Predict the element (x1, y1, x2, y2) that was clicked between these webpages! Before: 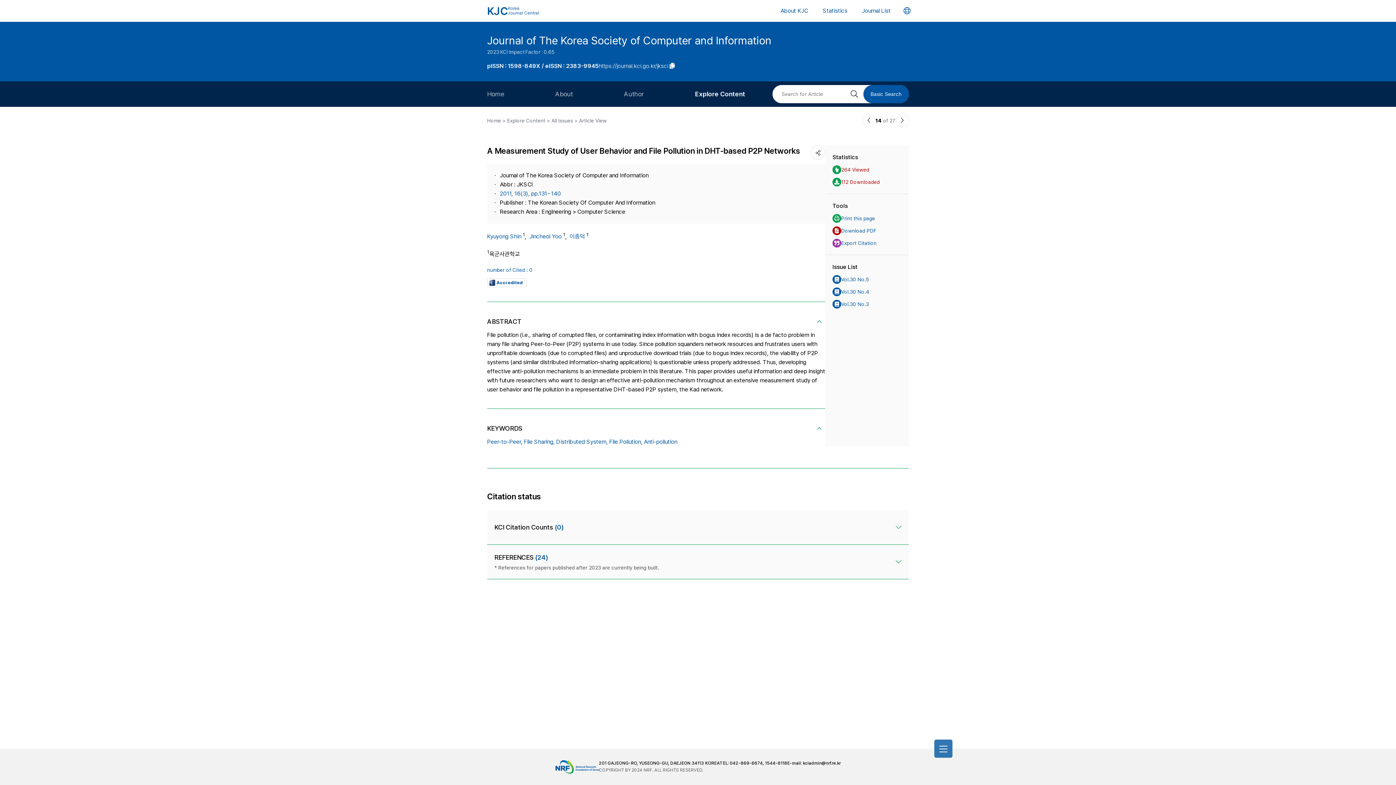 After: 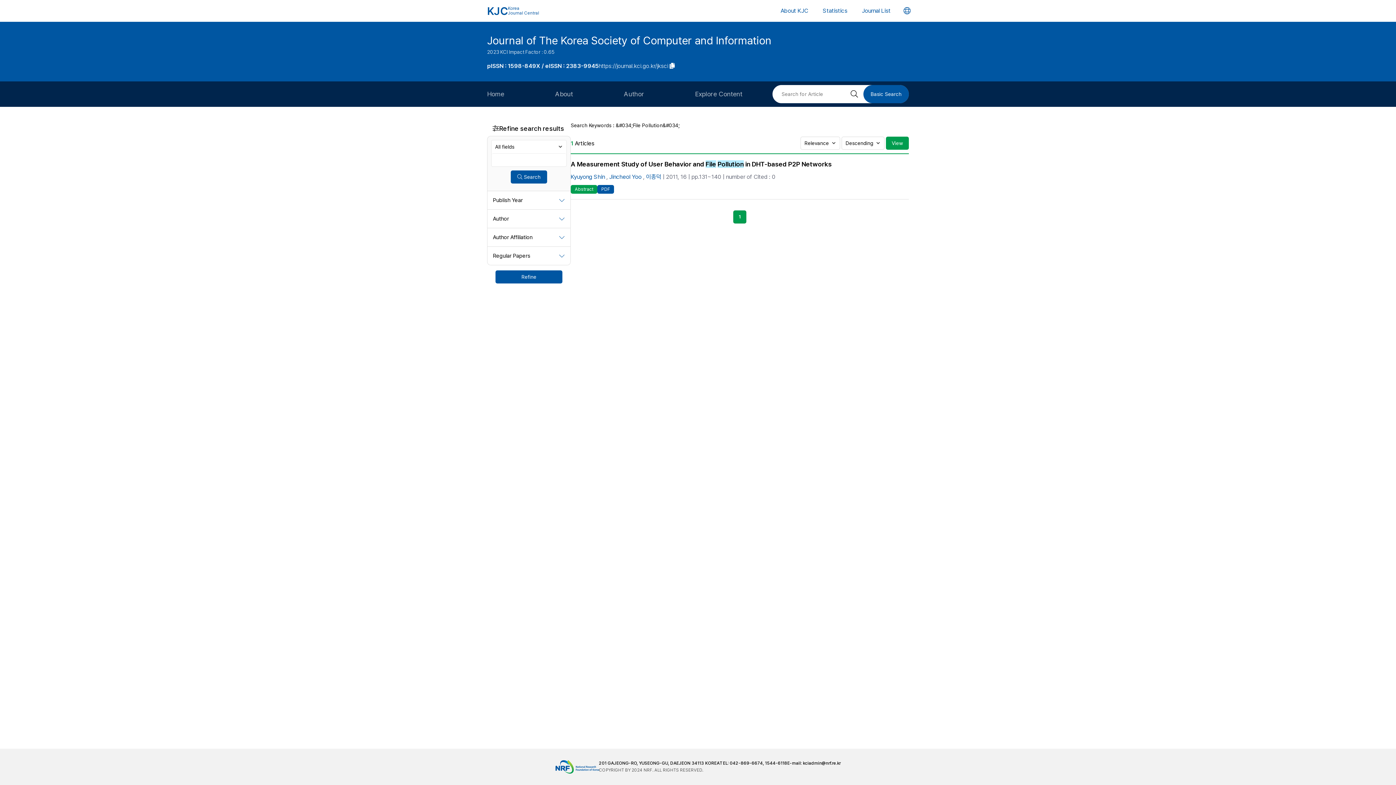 Action: label: File Pollution, bbox: (609, 437, 642, 446)